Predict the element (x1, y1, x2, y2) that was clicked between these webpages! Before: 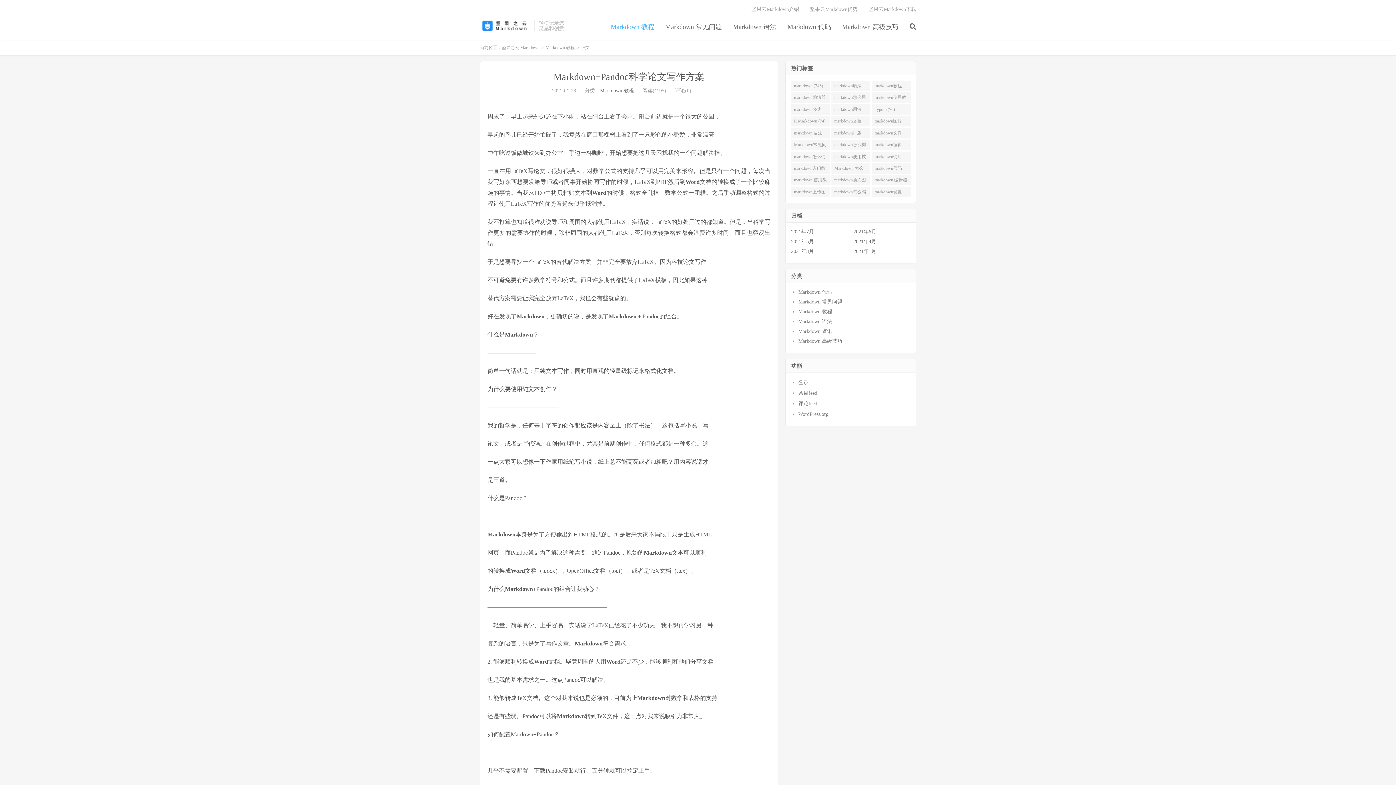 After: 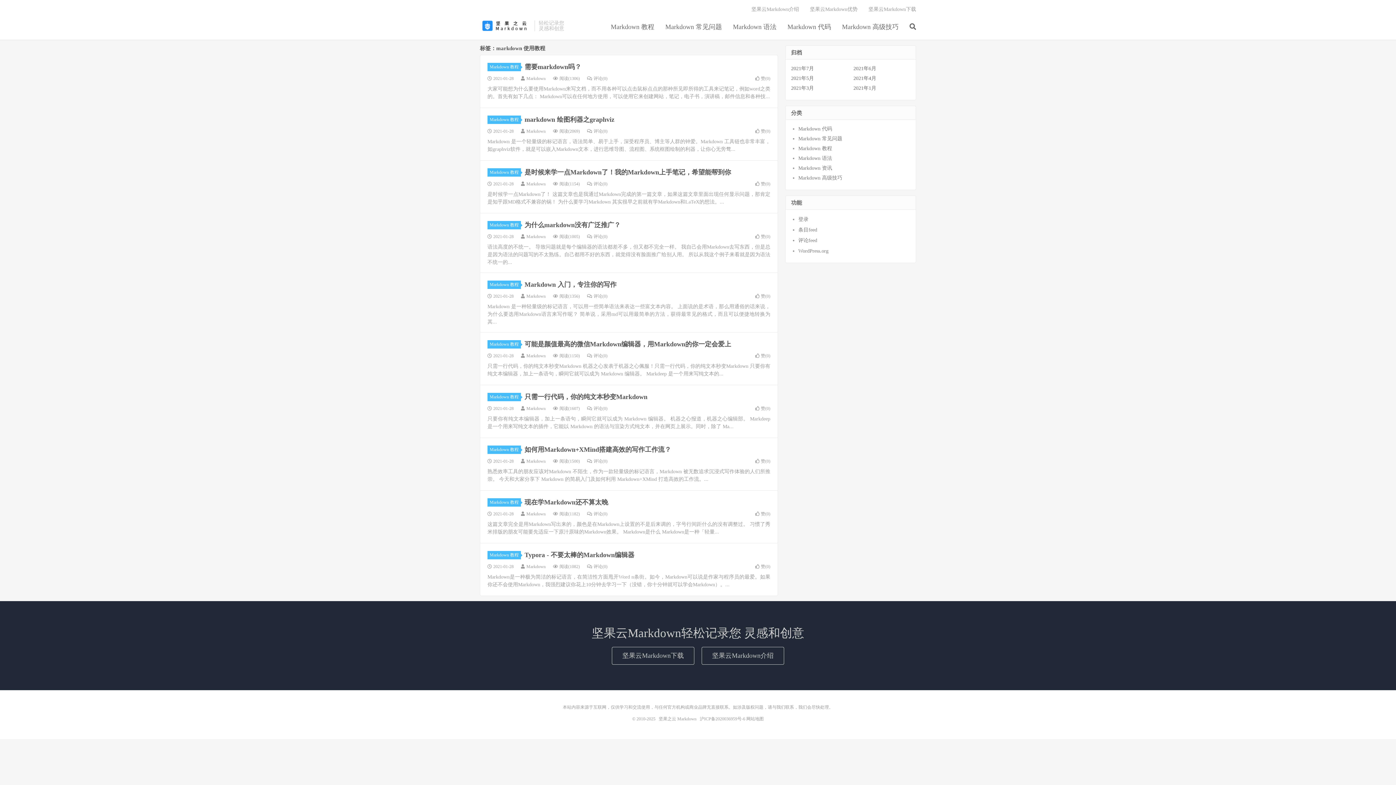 Action: label: markdown 使用教程 (30) bbox: (791, 175, 830, 185)